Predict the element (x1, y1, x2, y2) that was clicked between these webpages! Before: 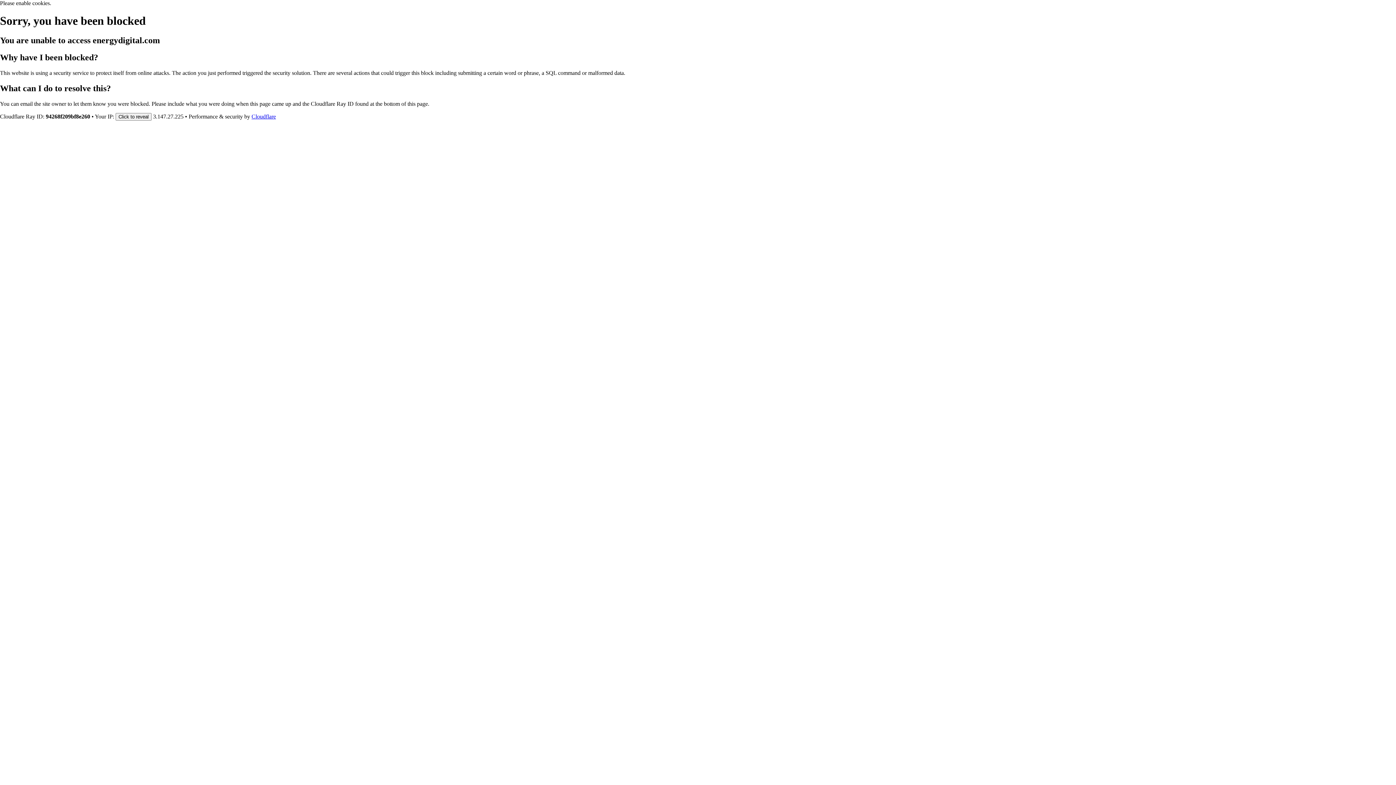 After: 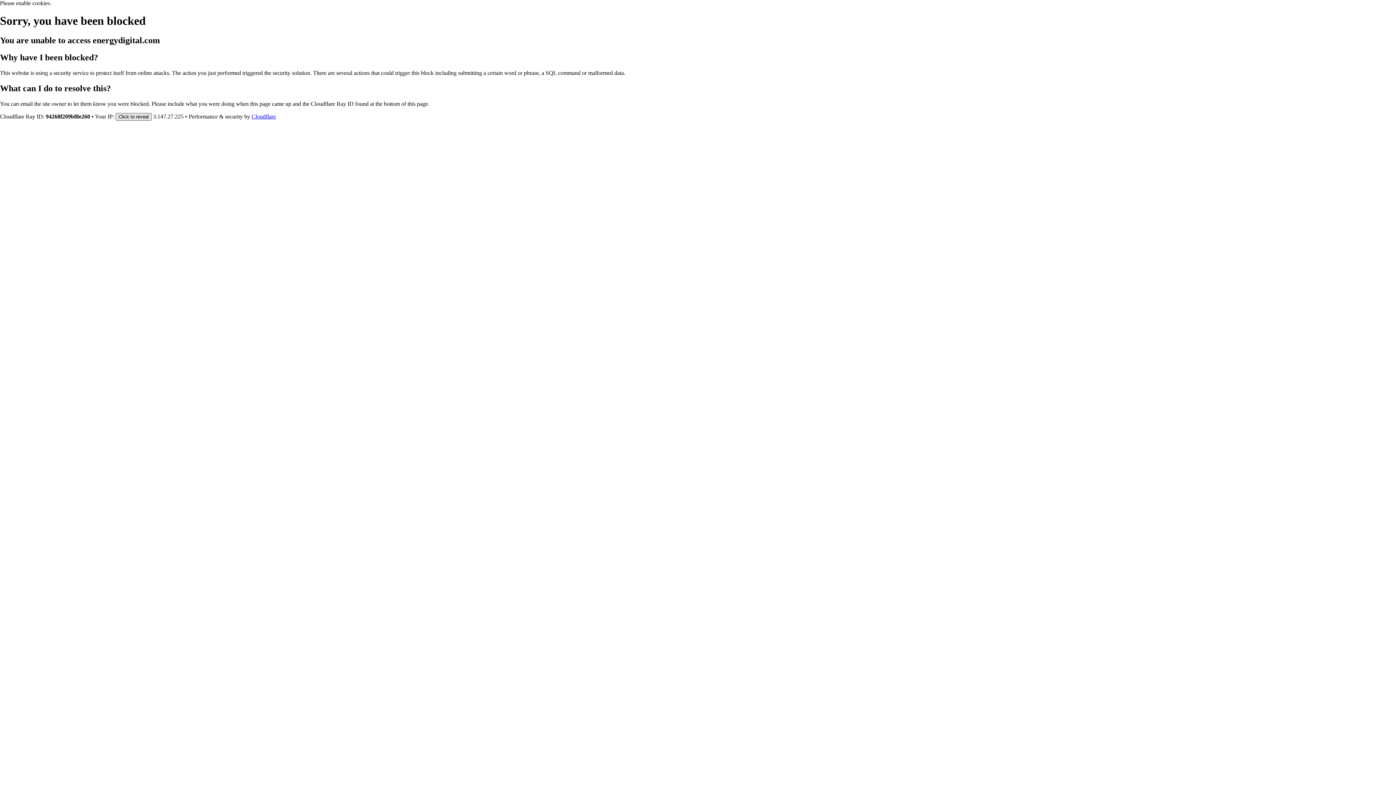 Action: label: Click to reveal bbox: (115, 112, 151, 120)